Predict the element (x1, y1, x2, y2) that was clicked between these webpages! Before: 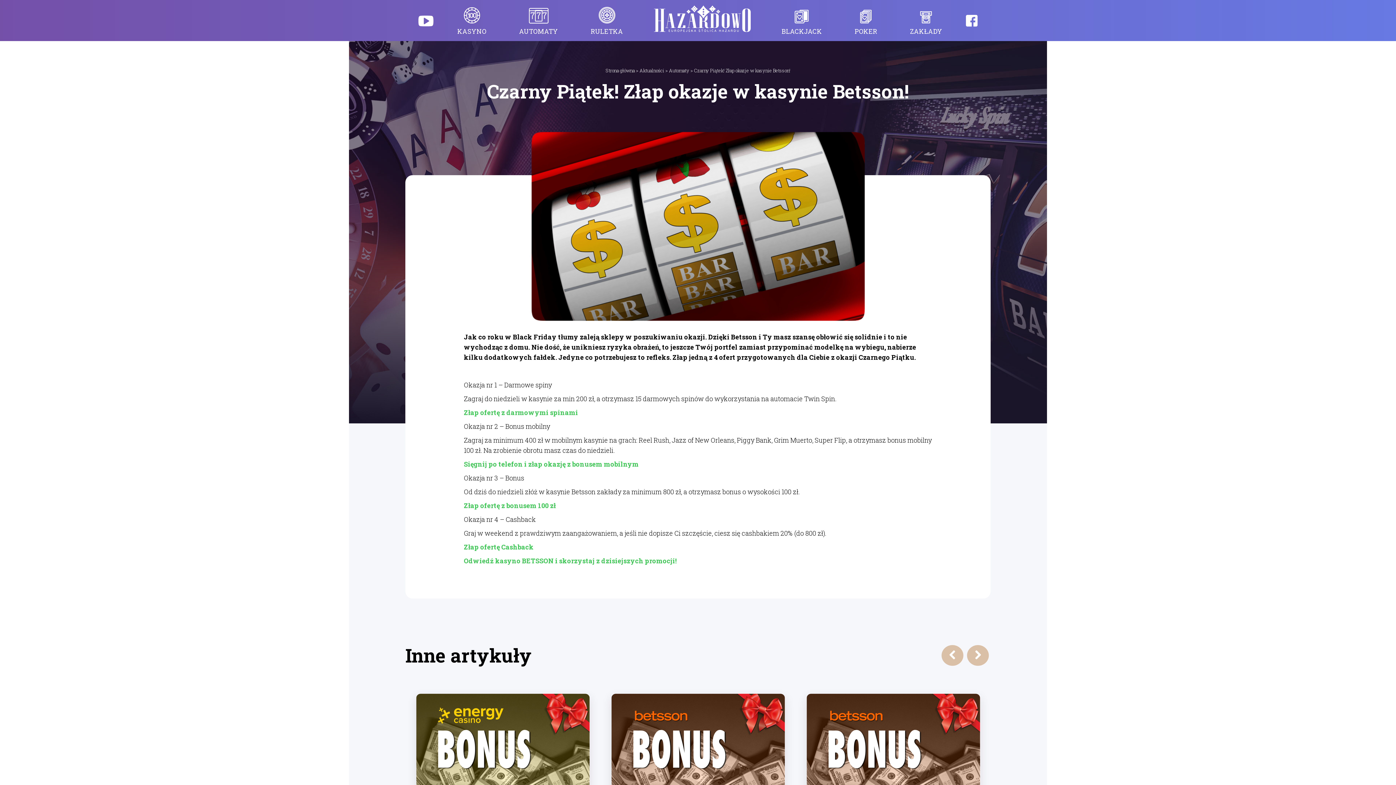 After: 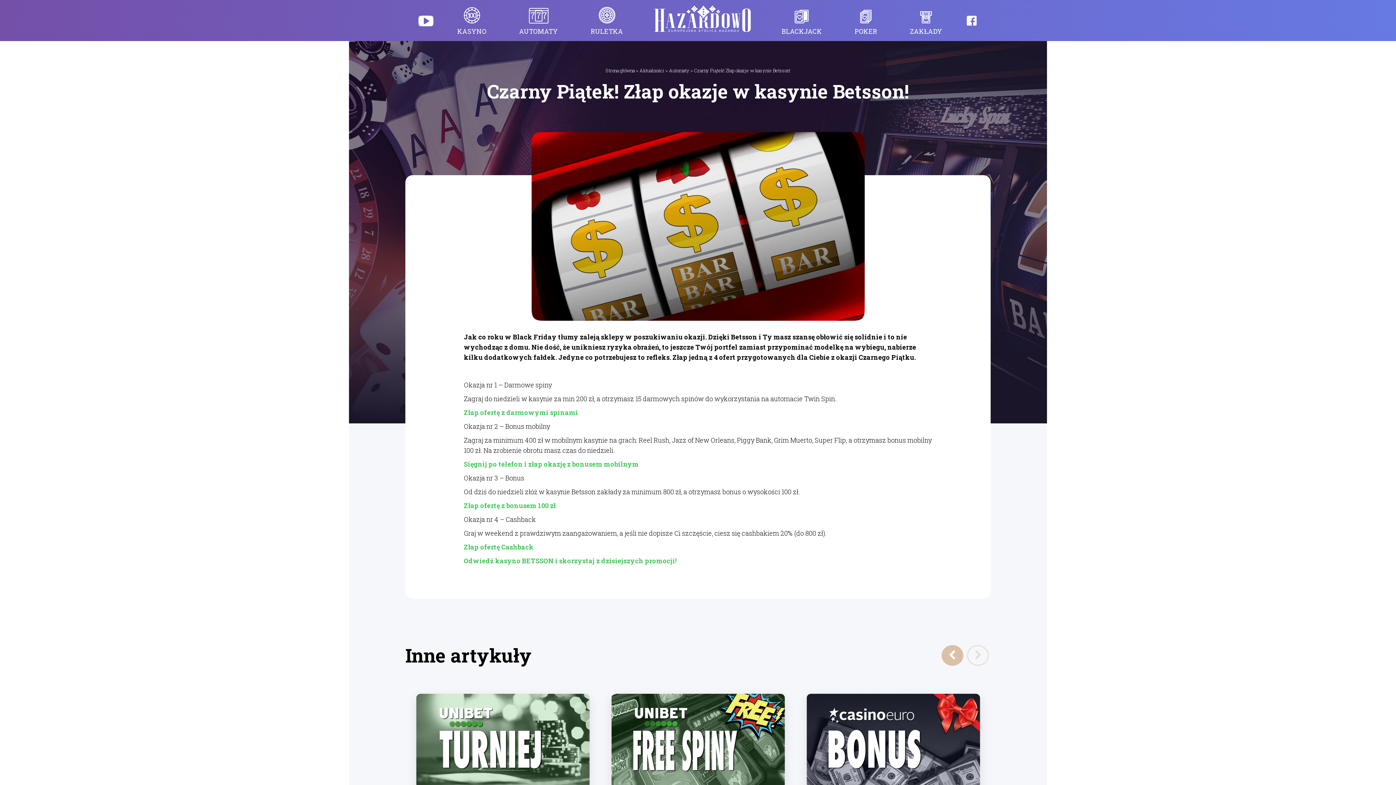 Action: bbox: (958, 9, 985, 35)